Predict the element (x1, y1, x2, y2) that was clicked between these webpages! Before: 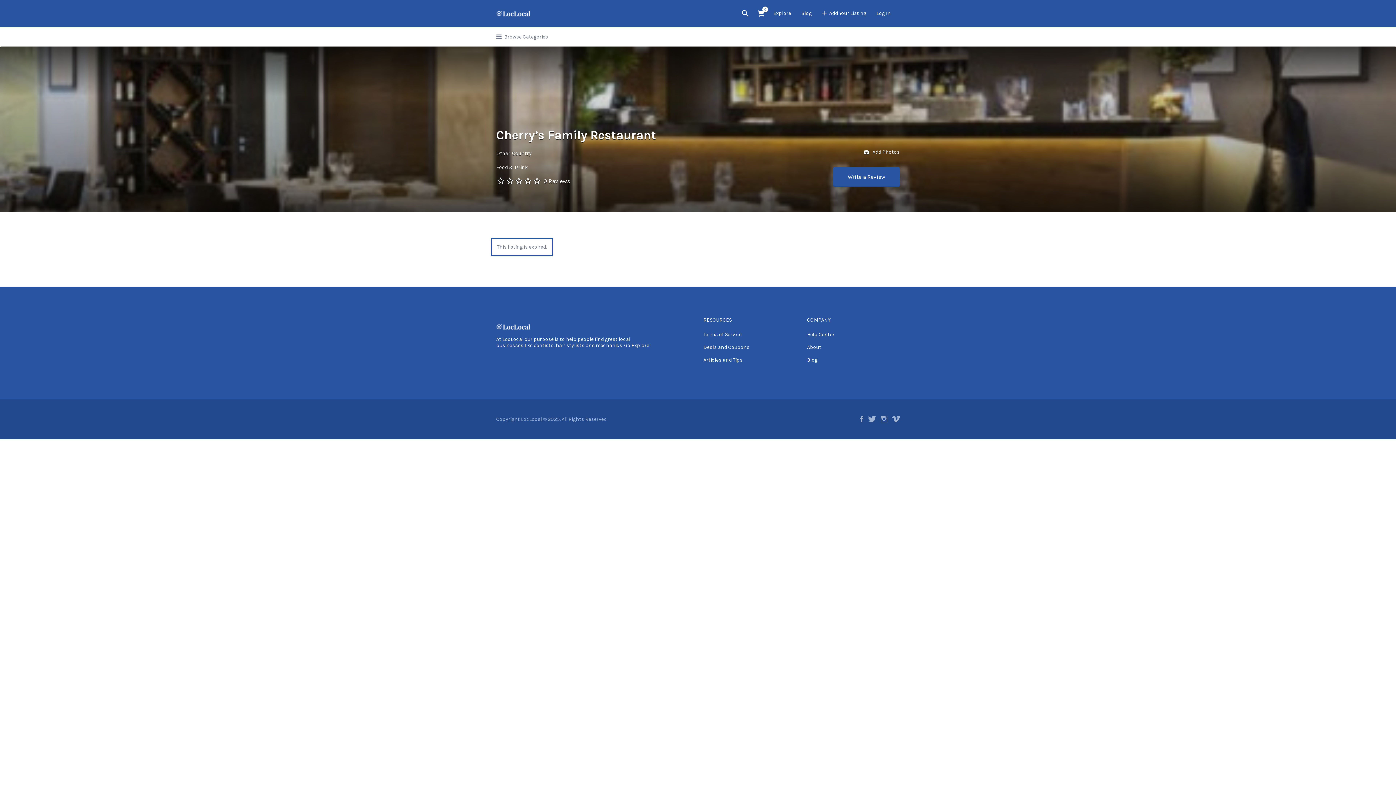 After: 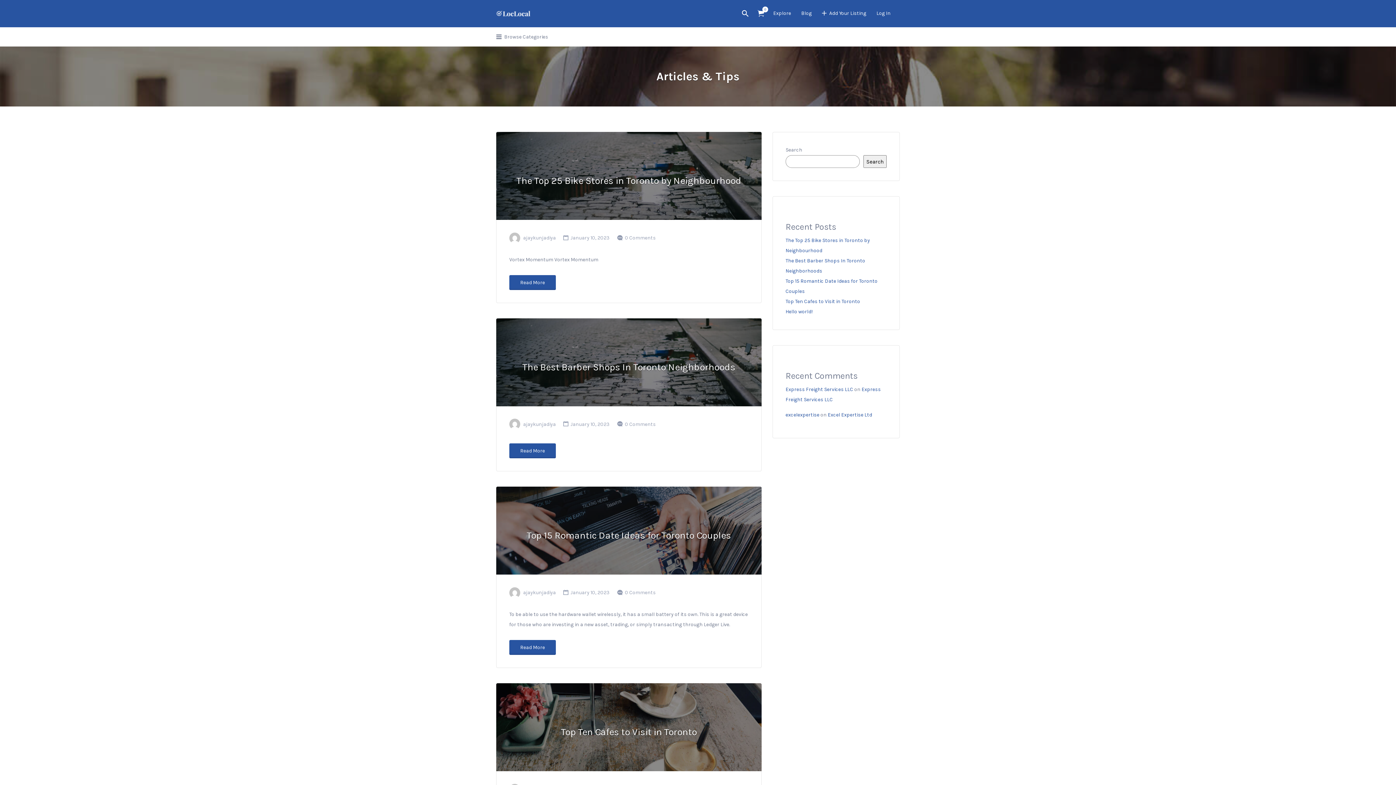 Action: bbox: (703, 356, 742, 363) label: Articles and Tips